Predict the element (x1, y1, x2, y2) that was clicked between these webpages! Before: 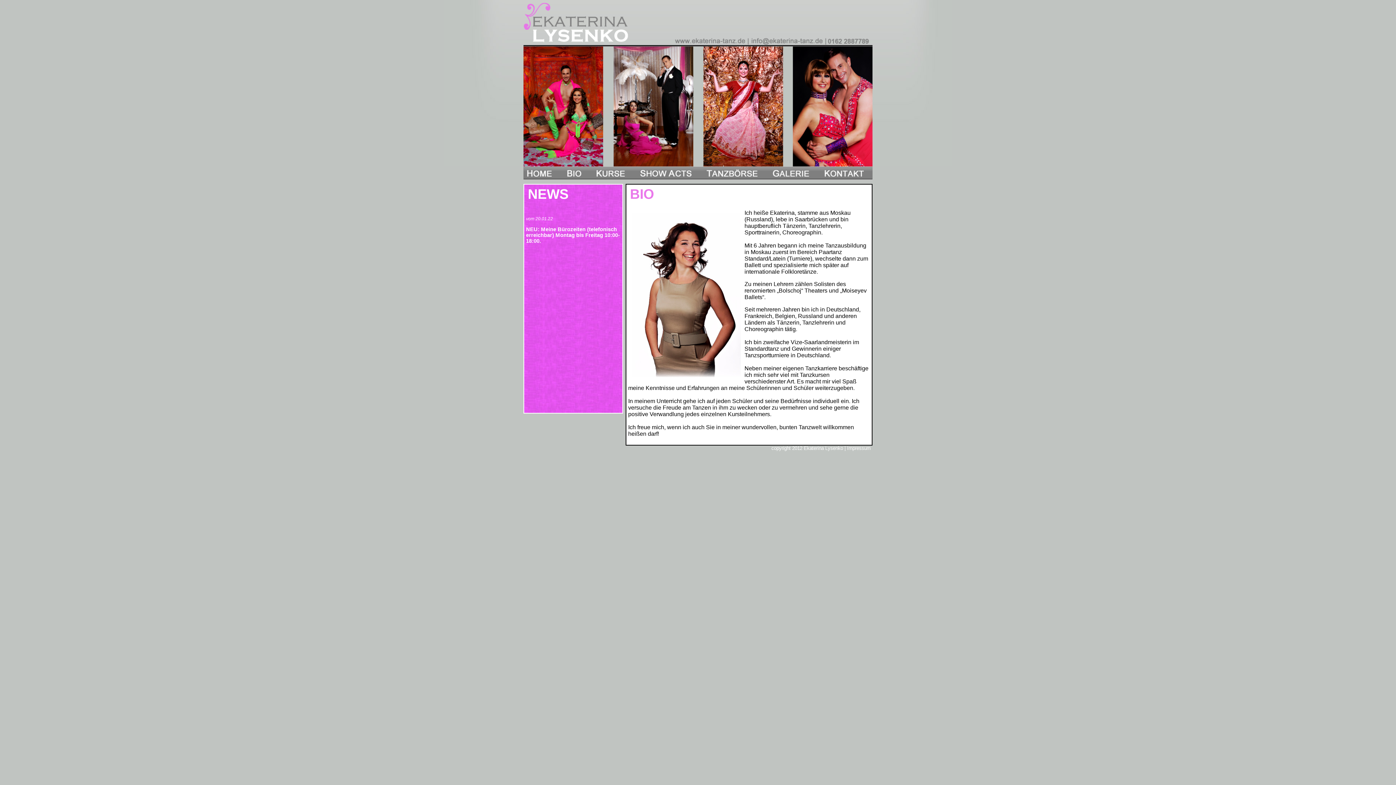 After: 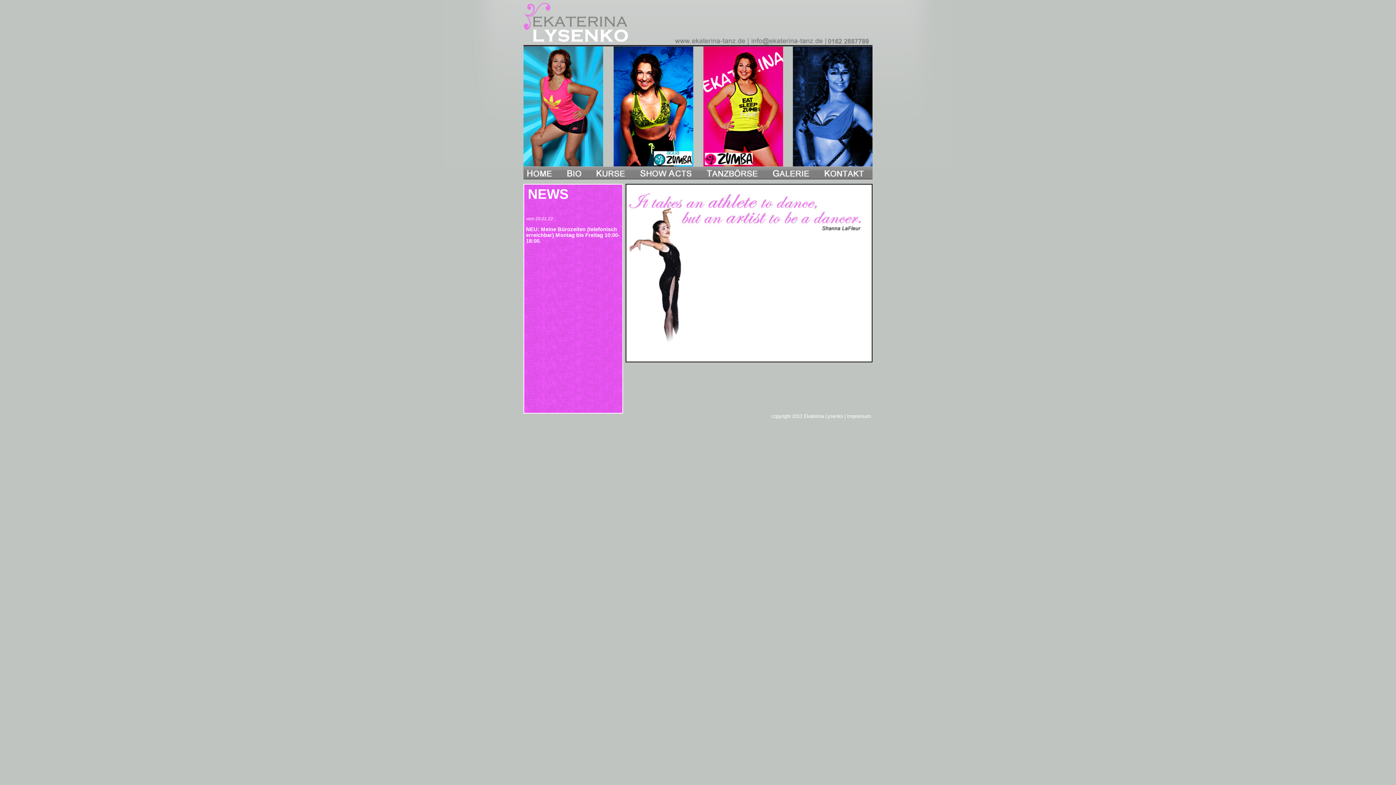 Action: bbox: (527, 170, 552, 176)